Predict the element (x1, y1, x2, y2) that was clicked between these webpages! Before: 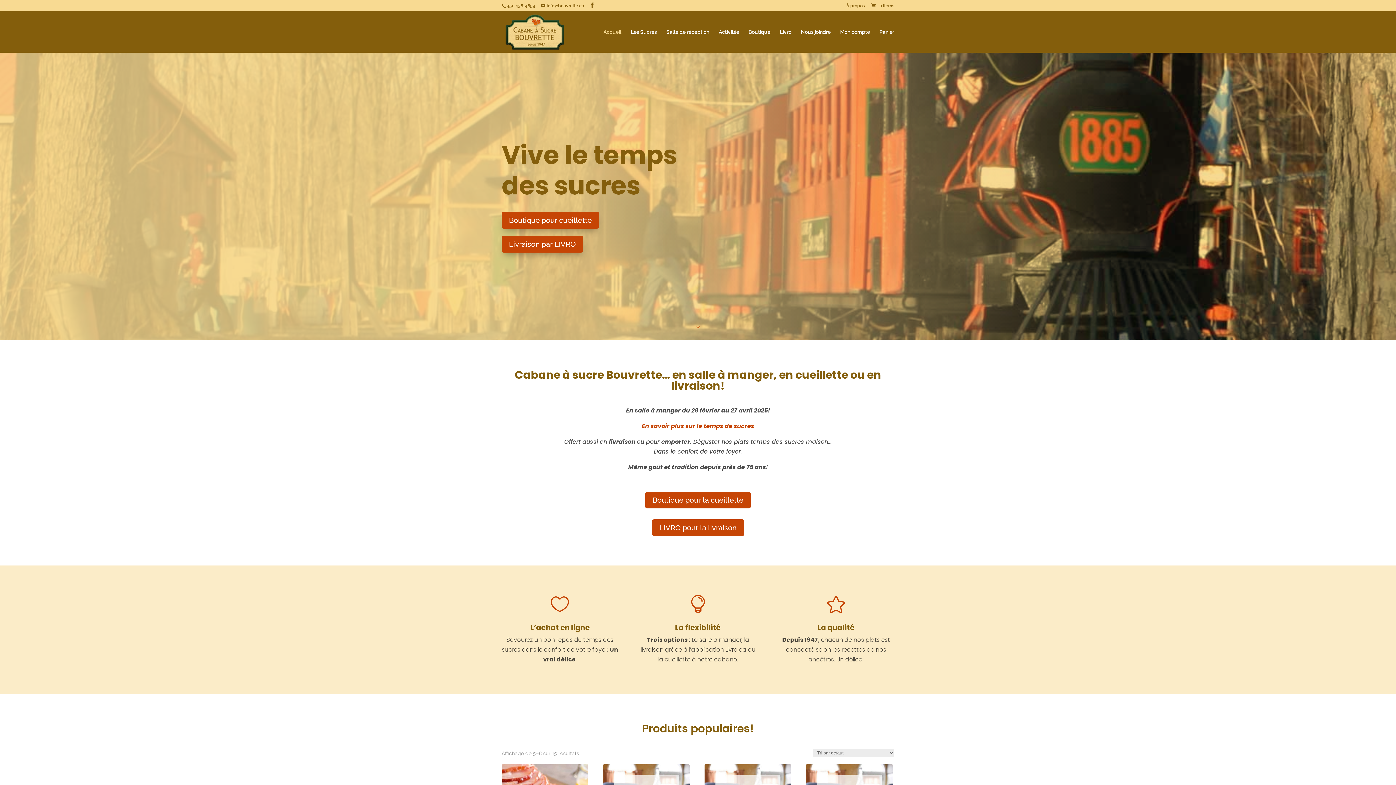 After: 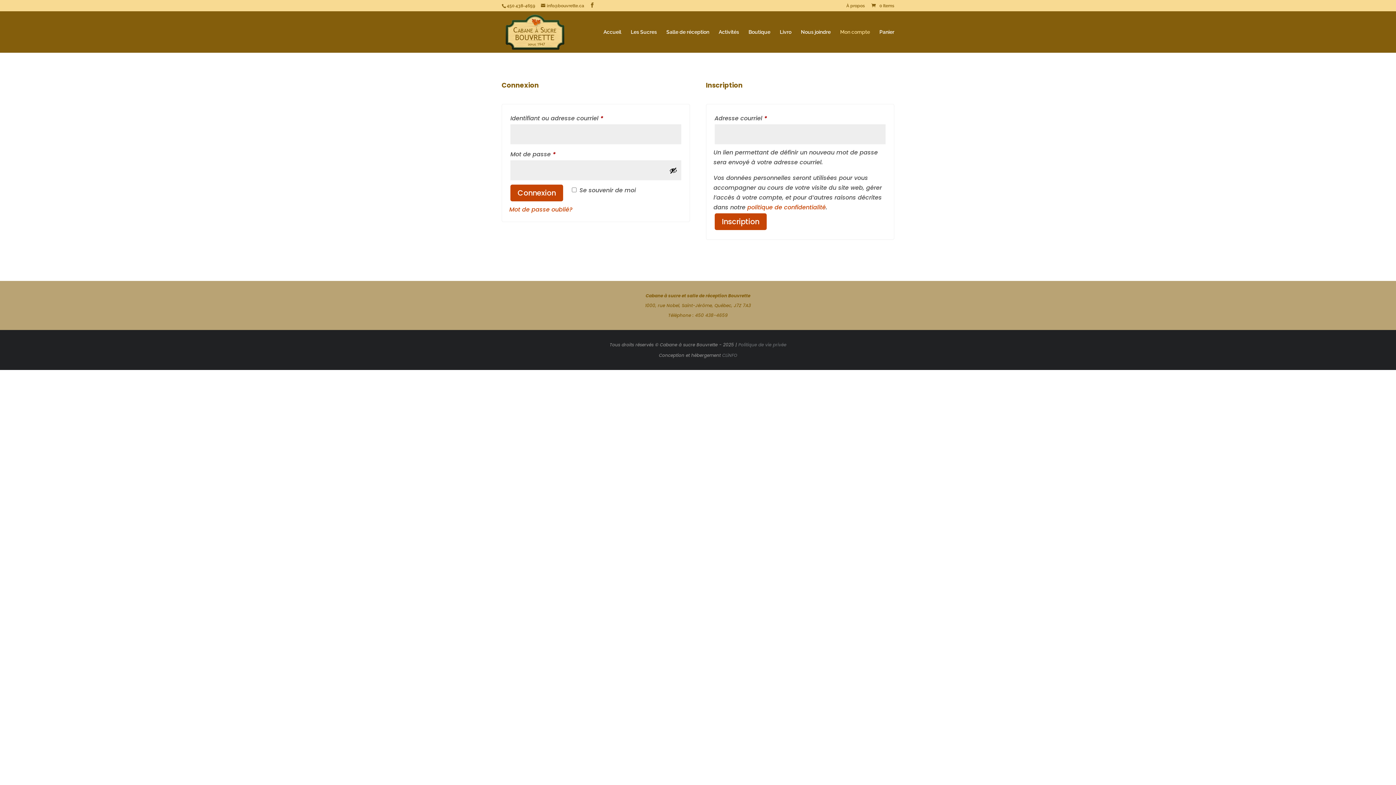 Action: label: Mon compte bbox: (840, 29, 870, 52)